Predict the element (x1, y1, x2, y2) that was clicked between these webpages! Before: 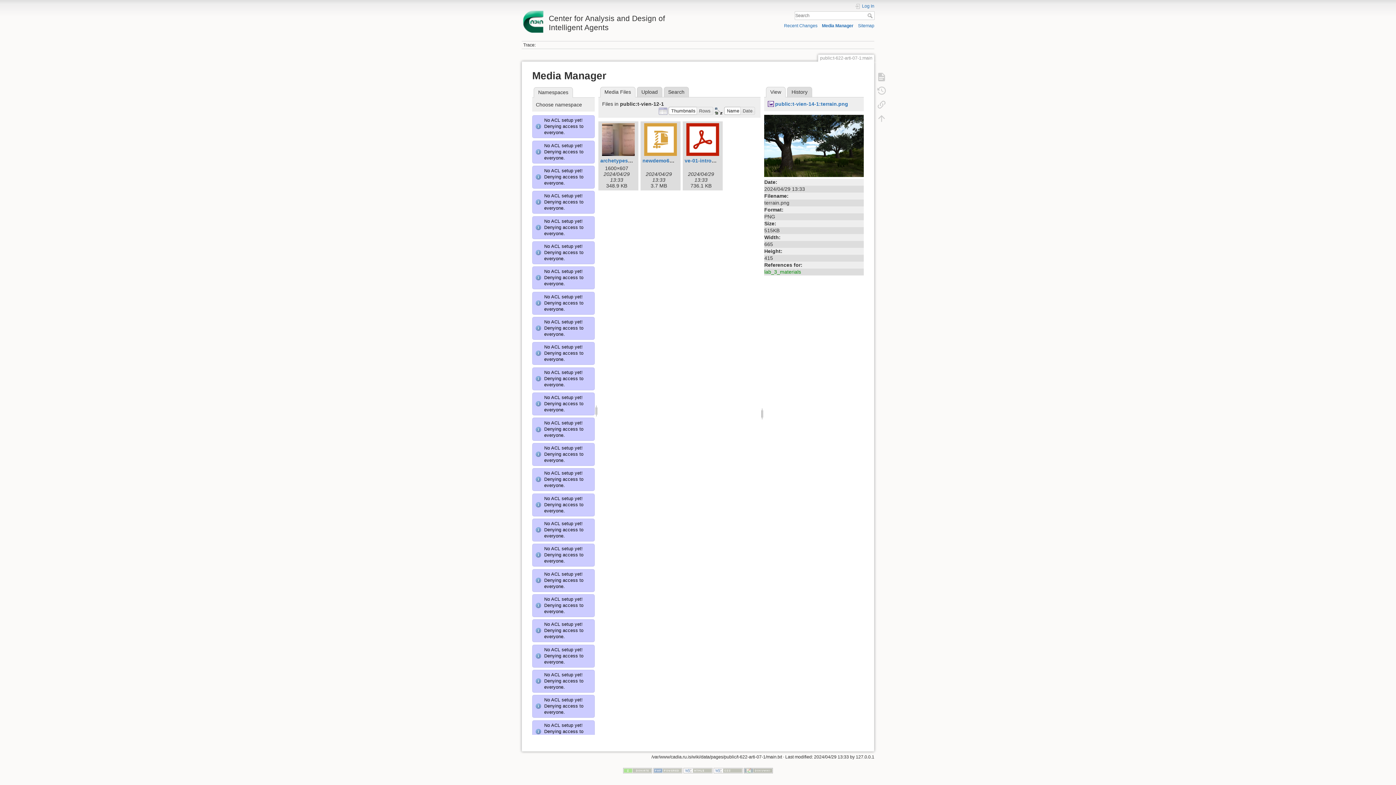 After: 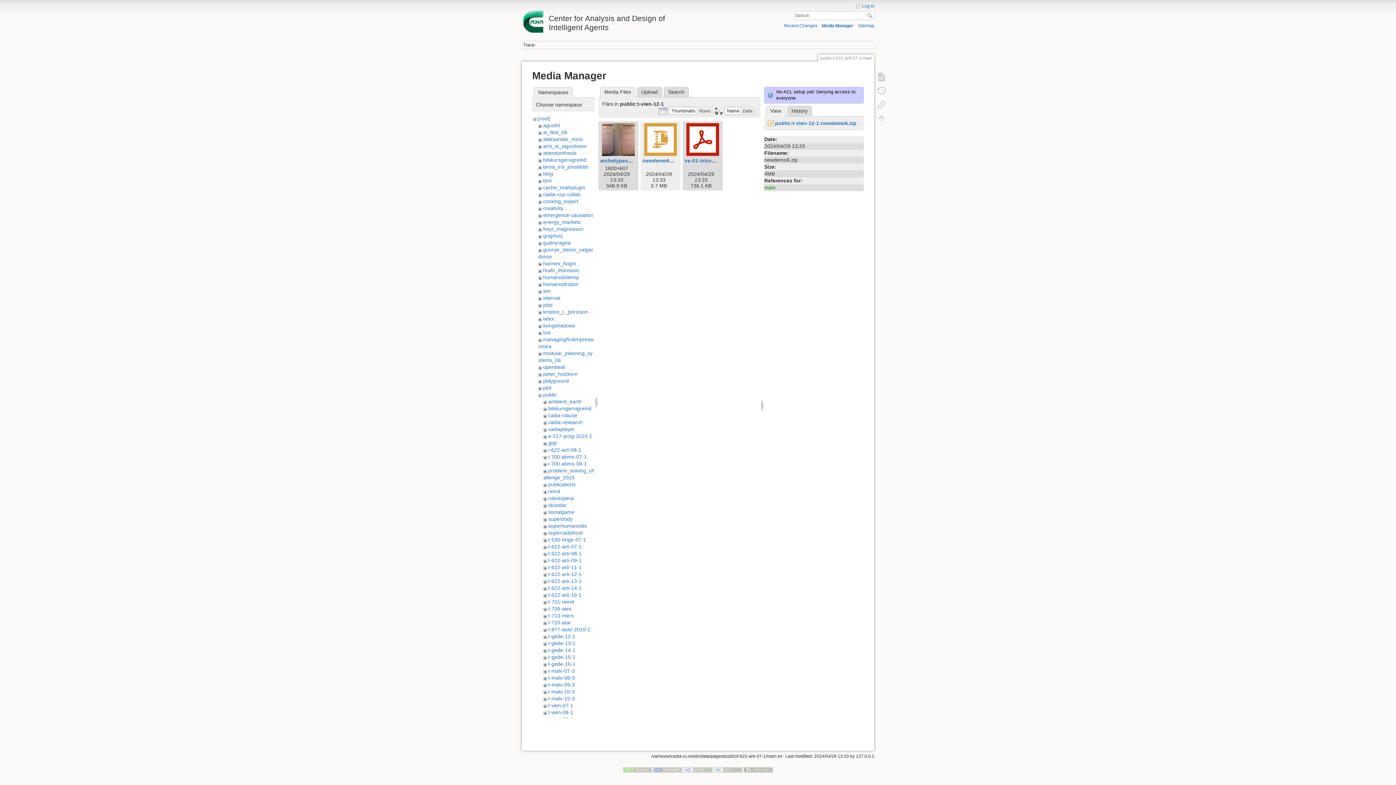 Action: bbox: (642, 123, 679, 156)